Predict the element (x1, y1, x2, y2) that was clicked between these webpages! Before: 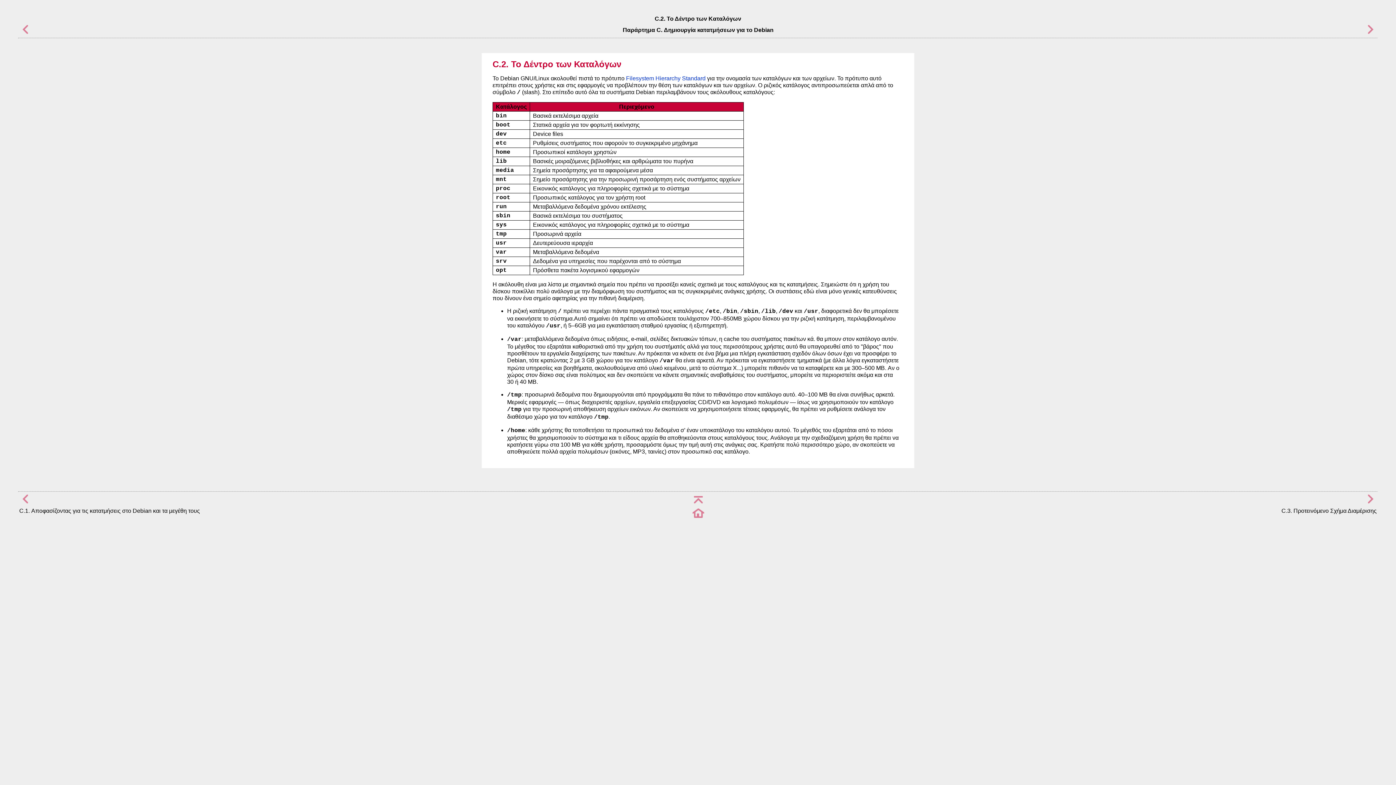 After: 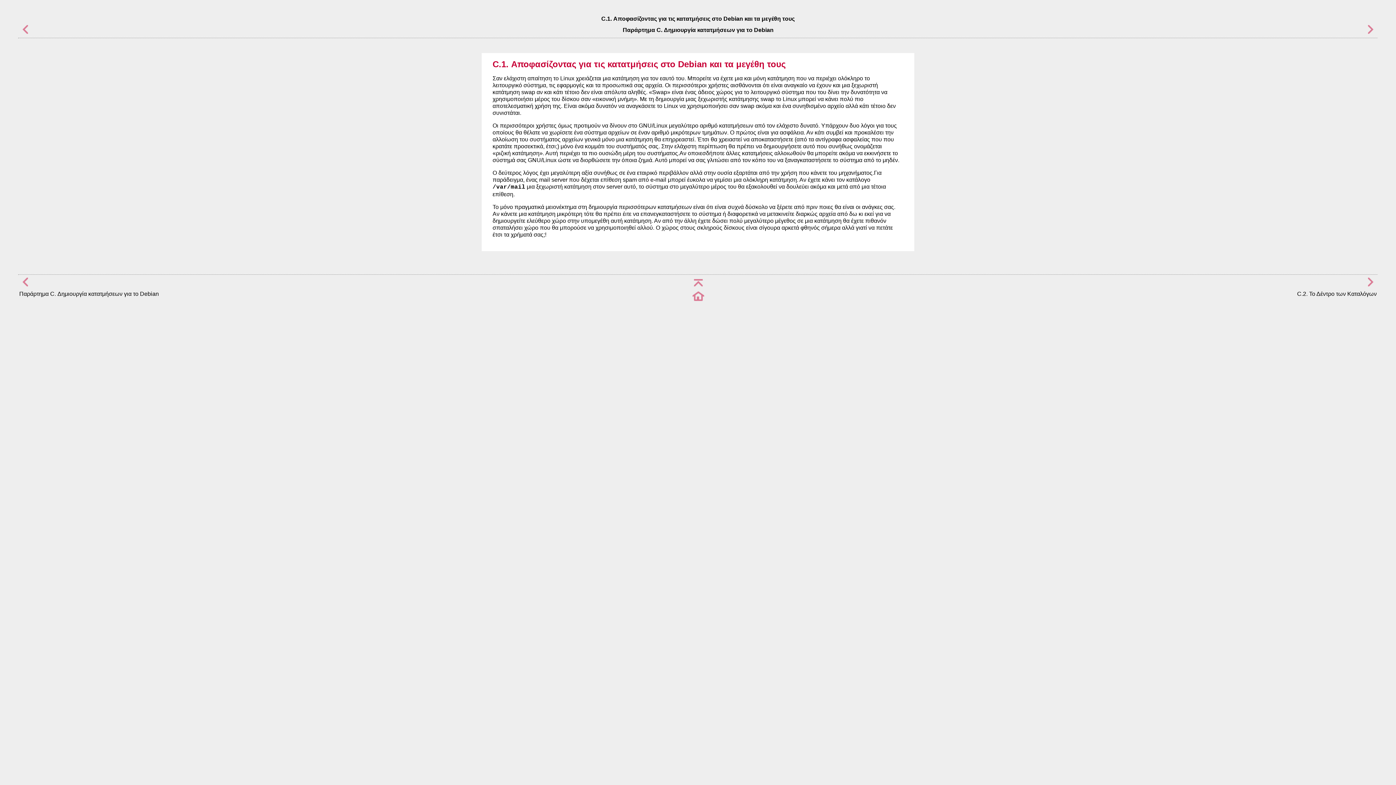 Action: bbox: (19, 499, 30, 506)